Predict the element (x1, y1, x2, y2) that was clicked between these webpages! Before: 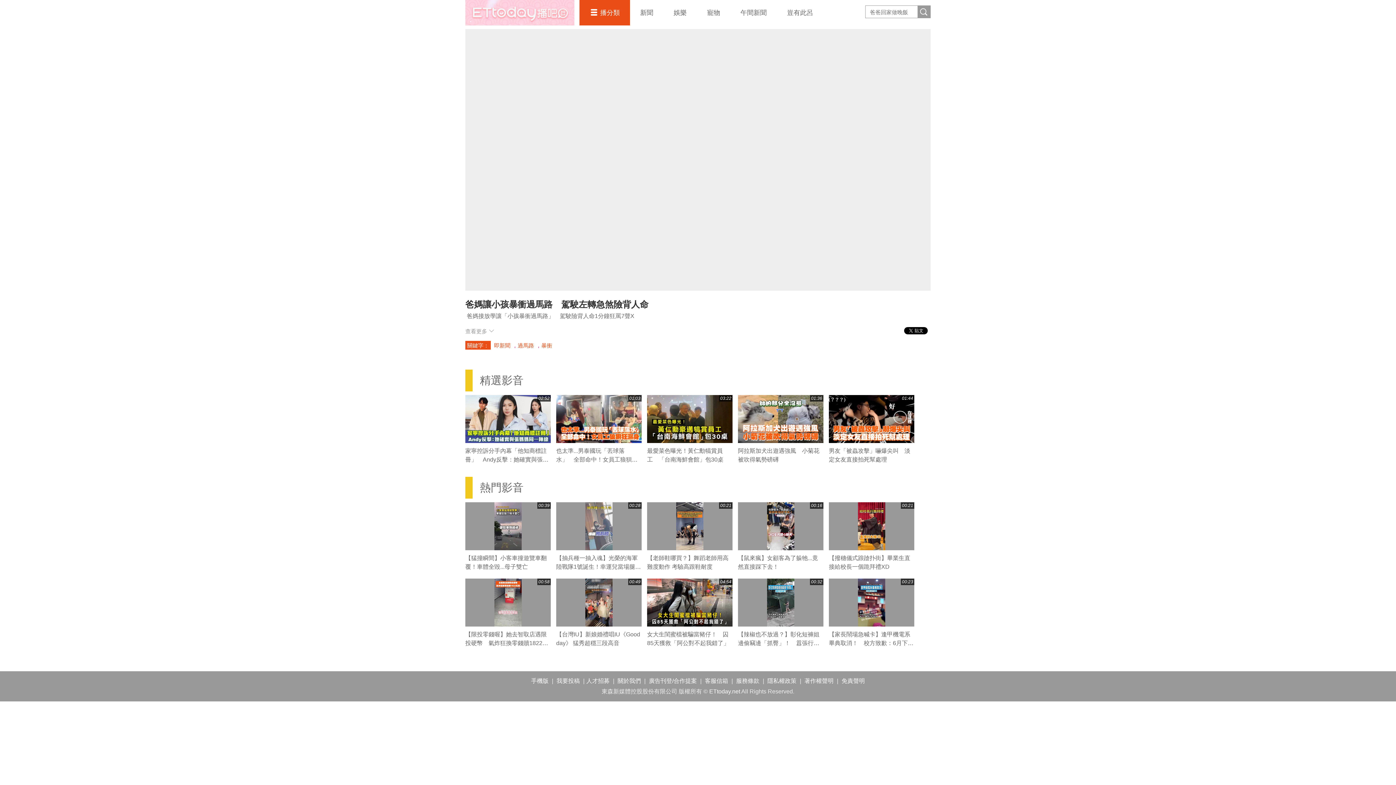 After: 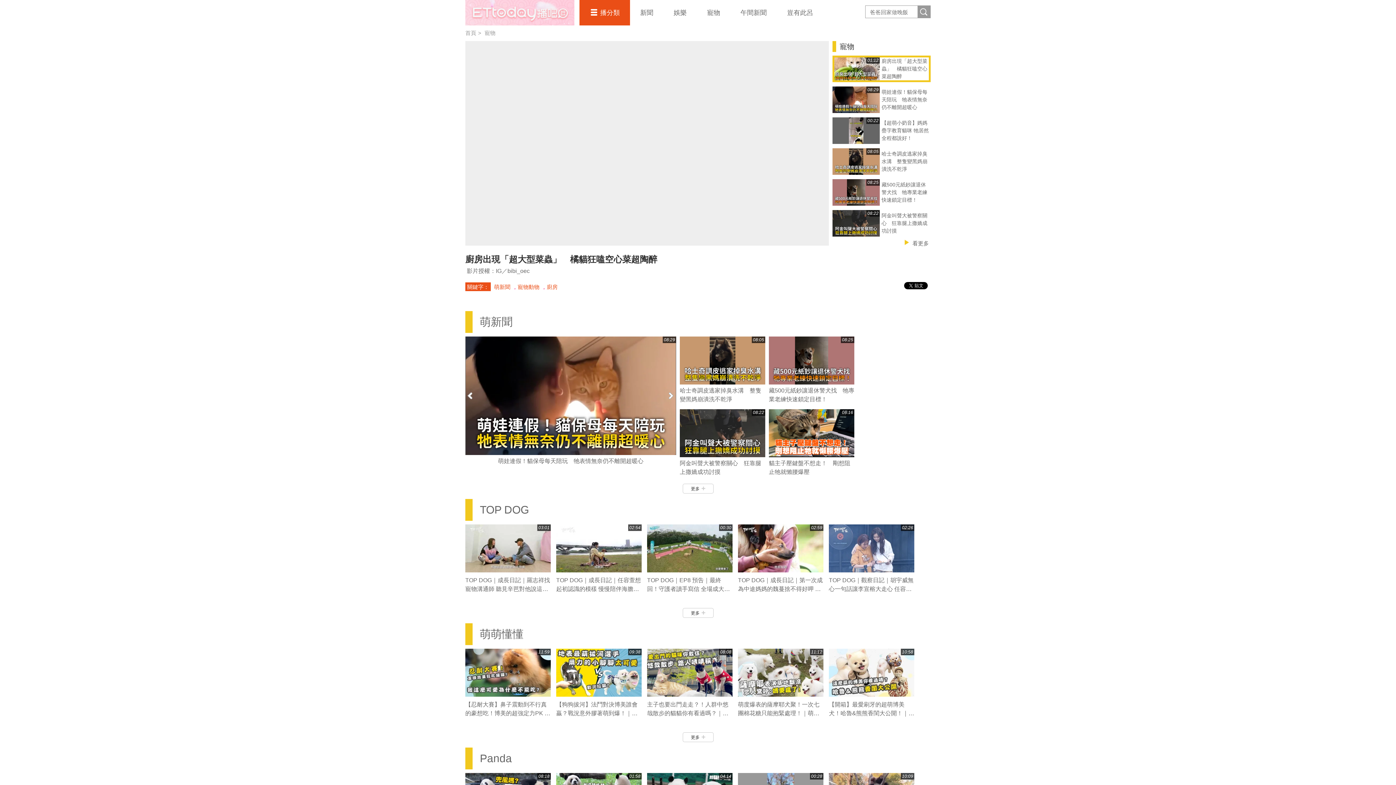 Action: bbox: (707, 9, 720, 16) label: 寵物